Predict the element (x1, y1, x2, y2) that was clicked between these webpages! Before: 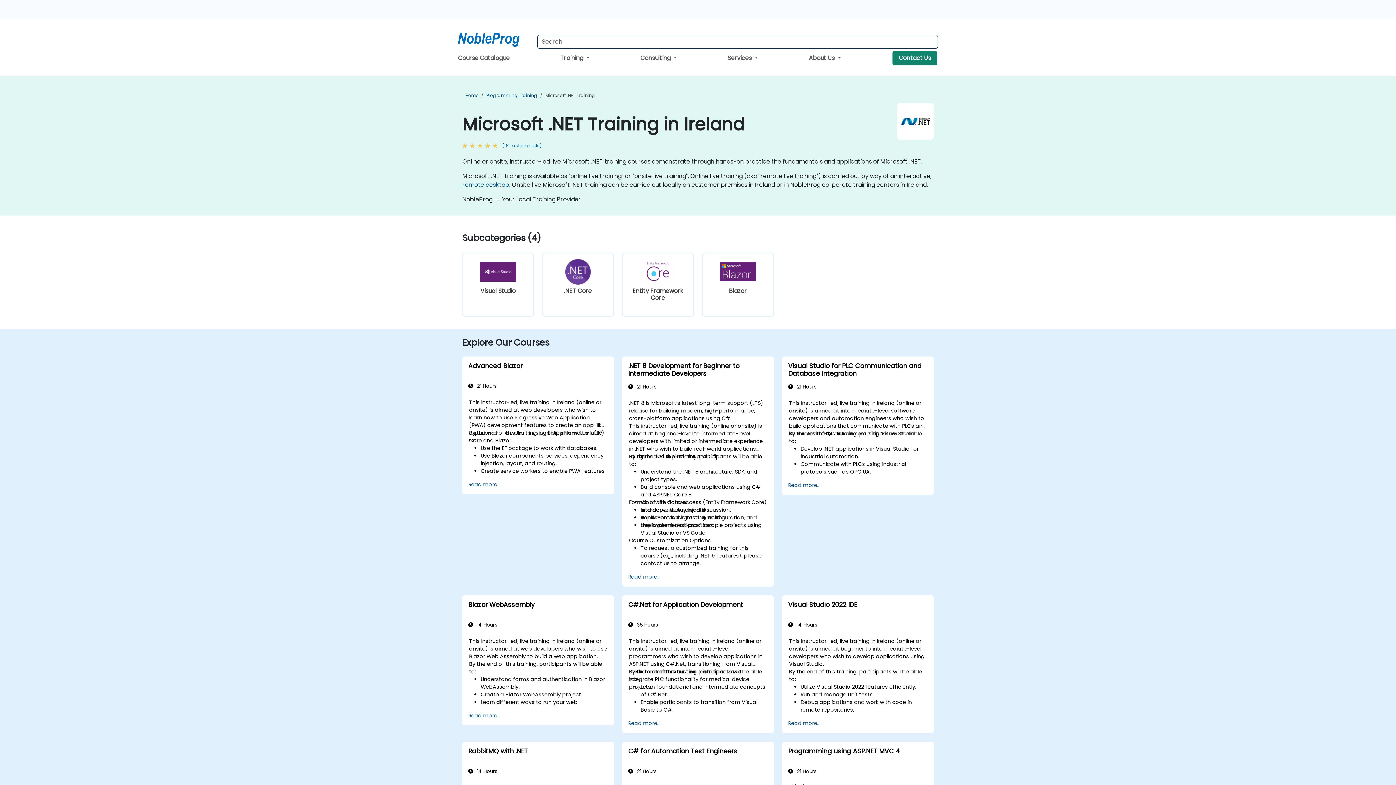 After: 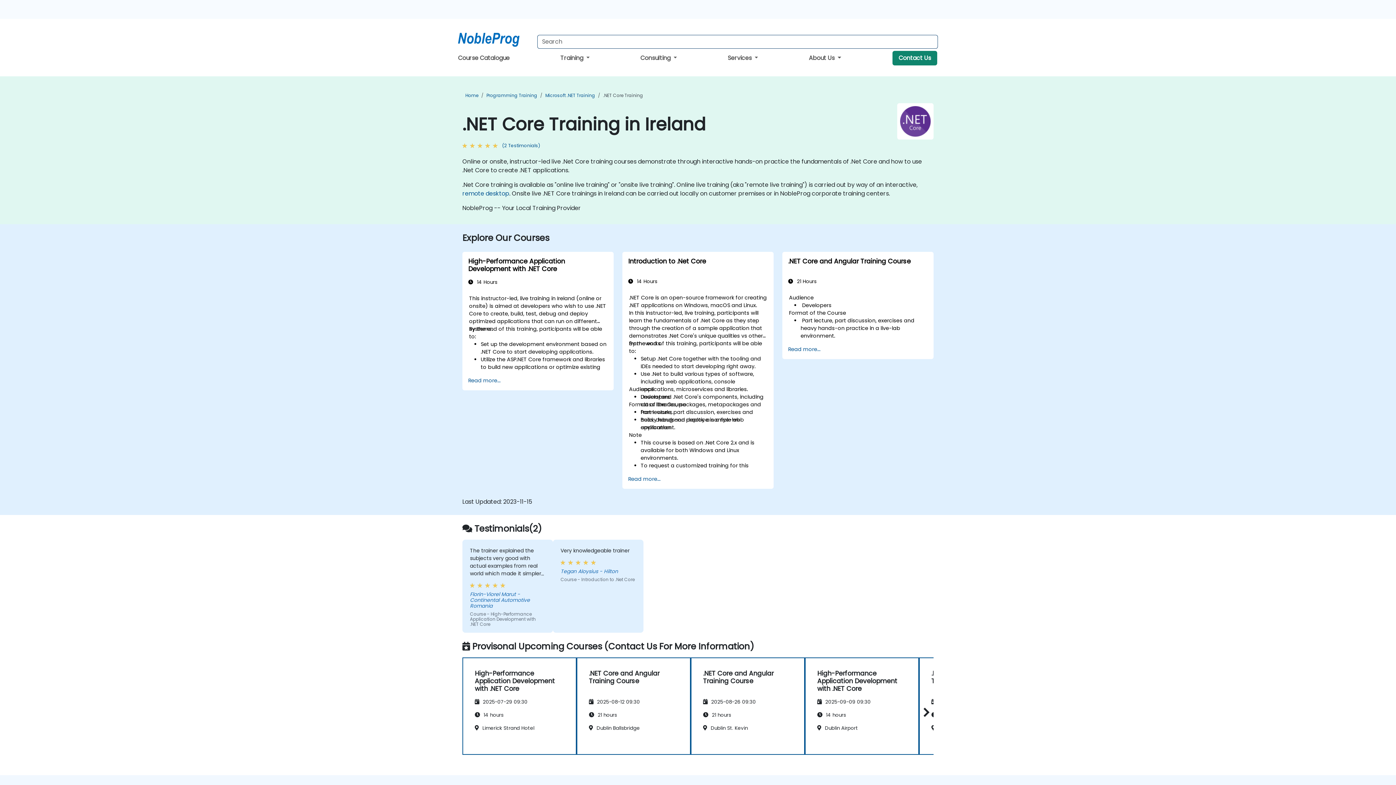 Action: bbox: (542, 252, 613, 316) label: .NET Core